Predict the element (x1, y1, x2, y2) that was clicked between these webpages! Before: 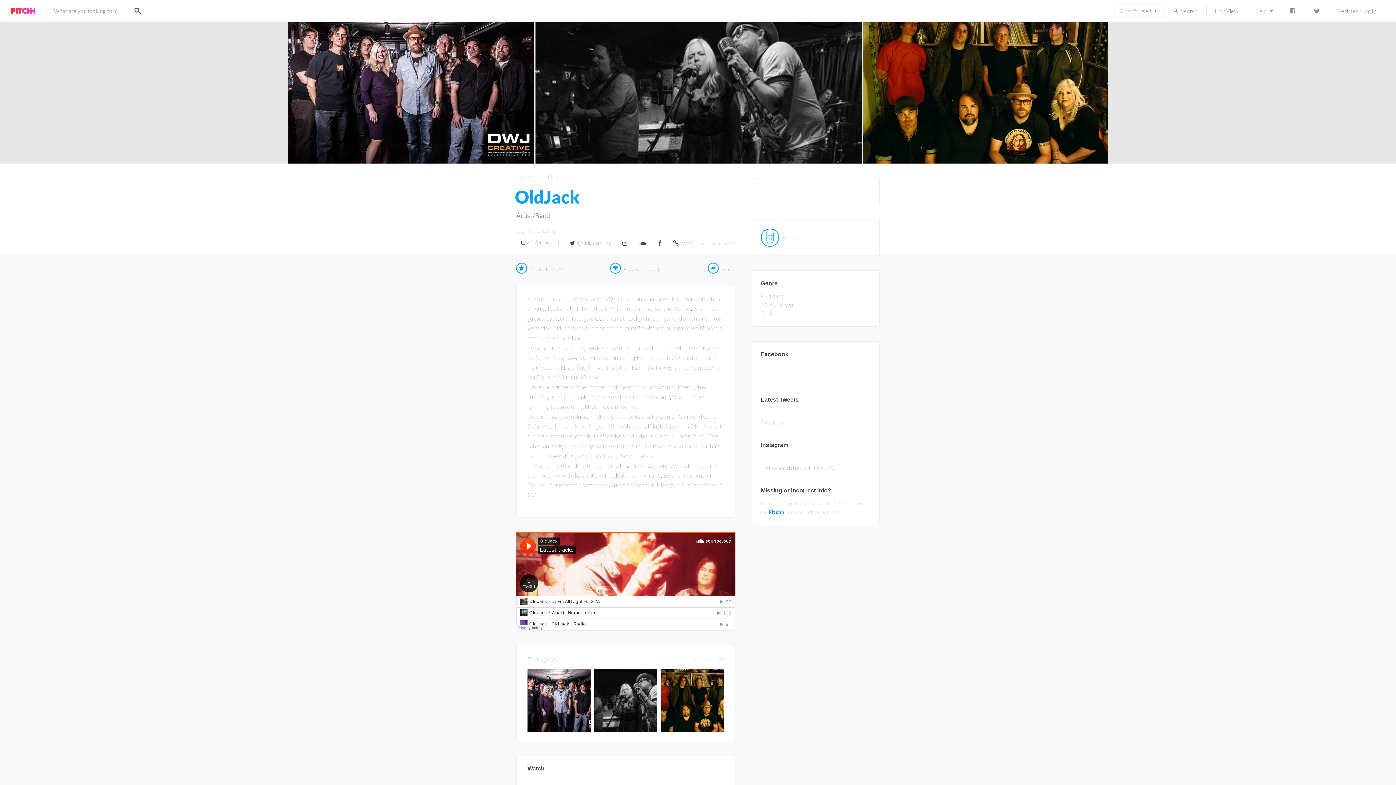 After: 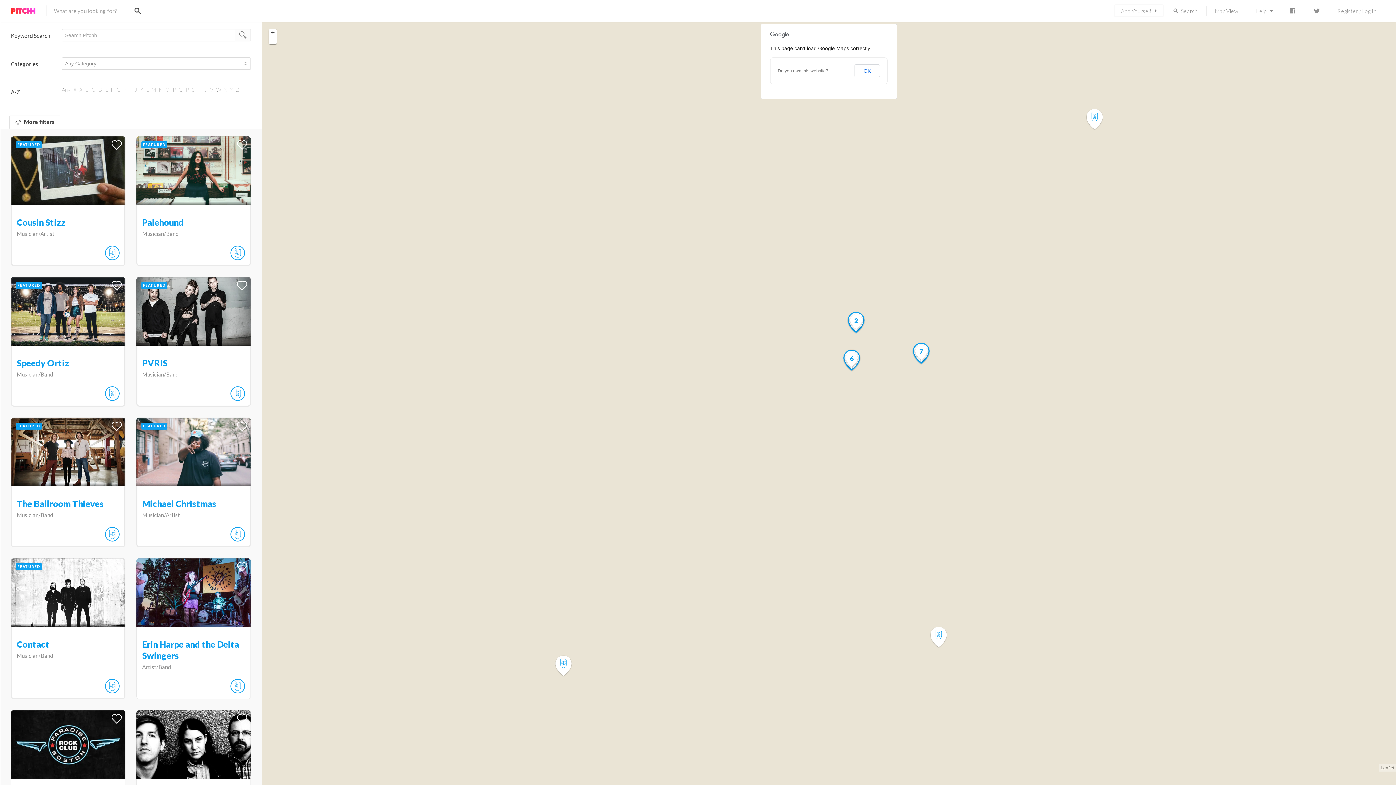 Action: bbox: (1206, 0, 1247, 21) label: Map View